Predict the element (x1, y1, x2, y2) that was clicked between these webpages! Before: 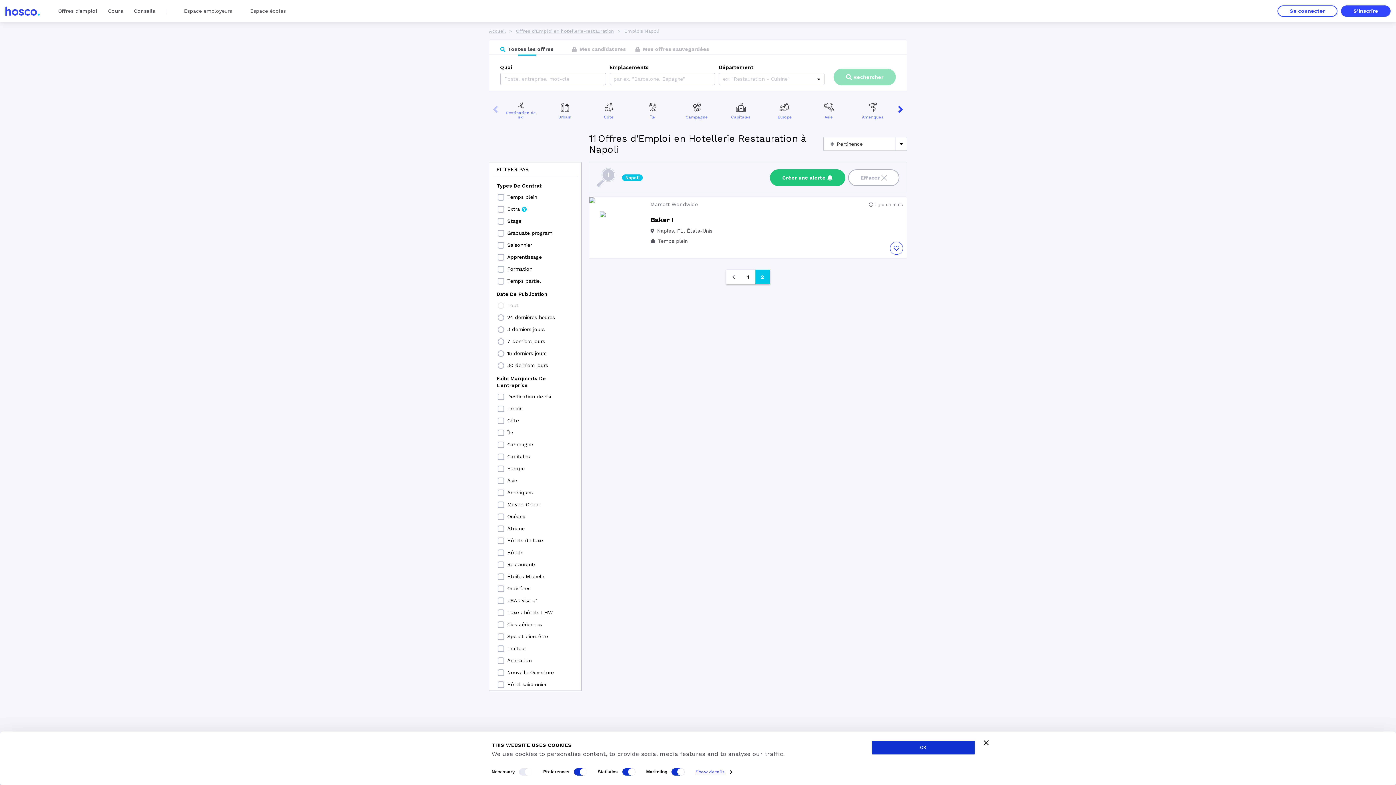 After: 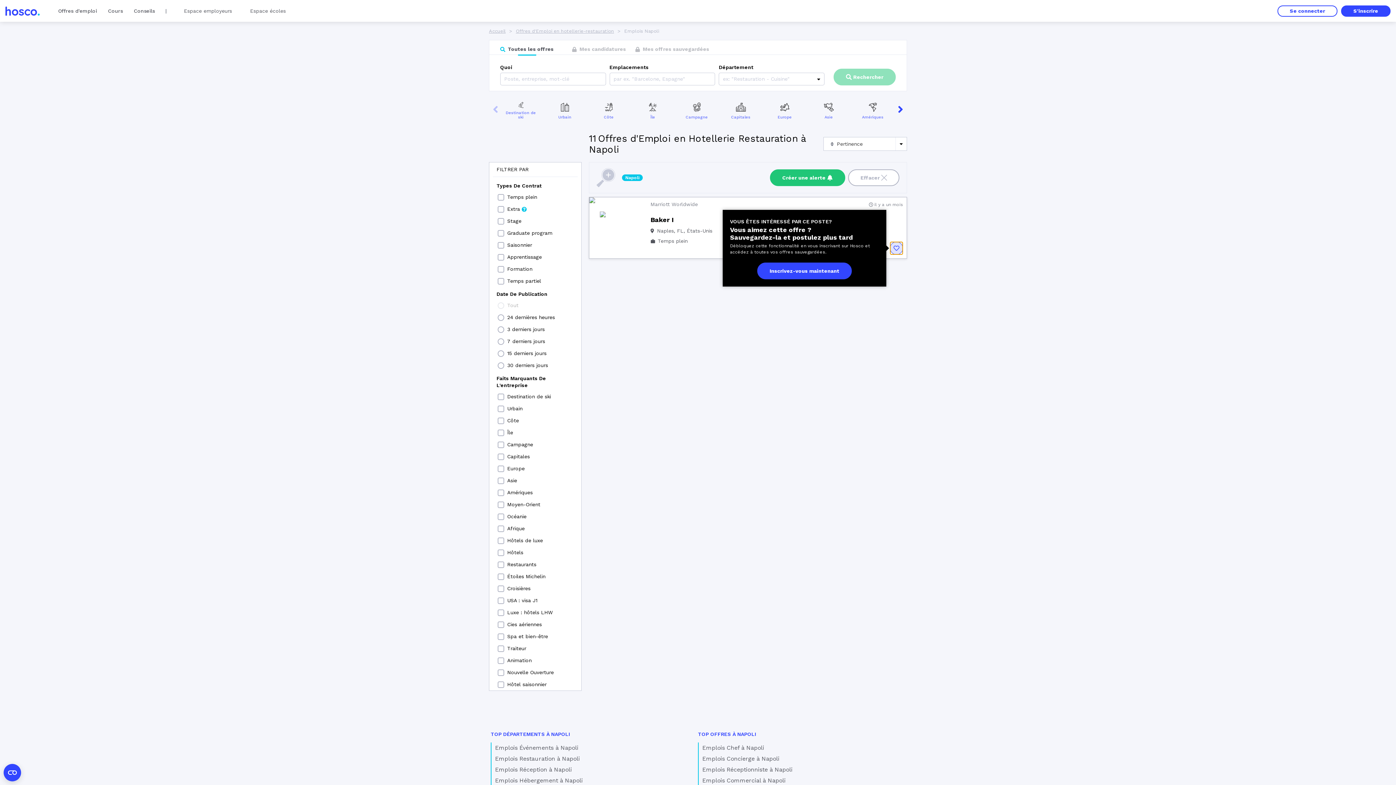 Action: bbox: (890, 241, 903, 254) label: Sauvegarder l'offre